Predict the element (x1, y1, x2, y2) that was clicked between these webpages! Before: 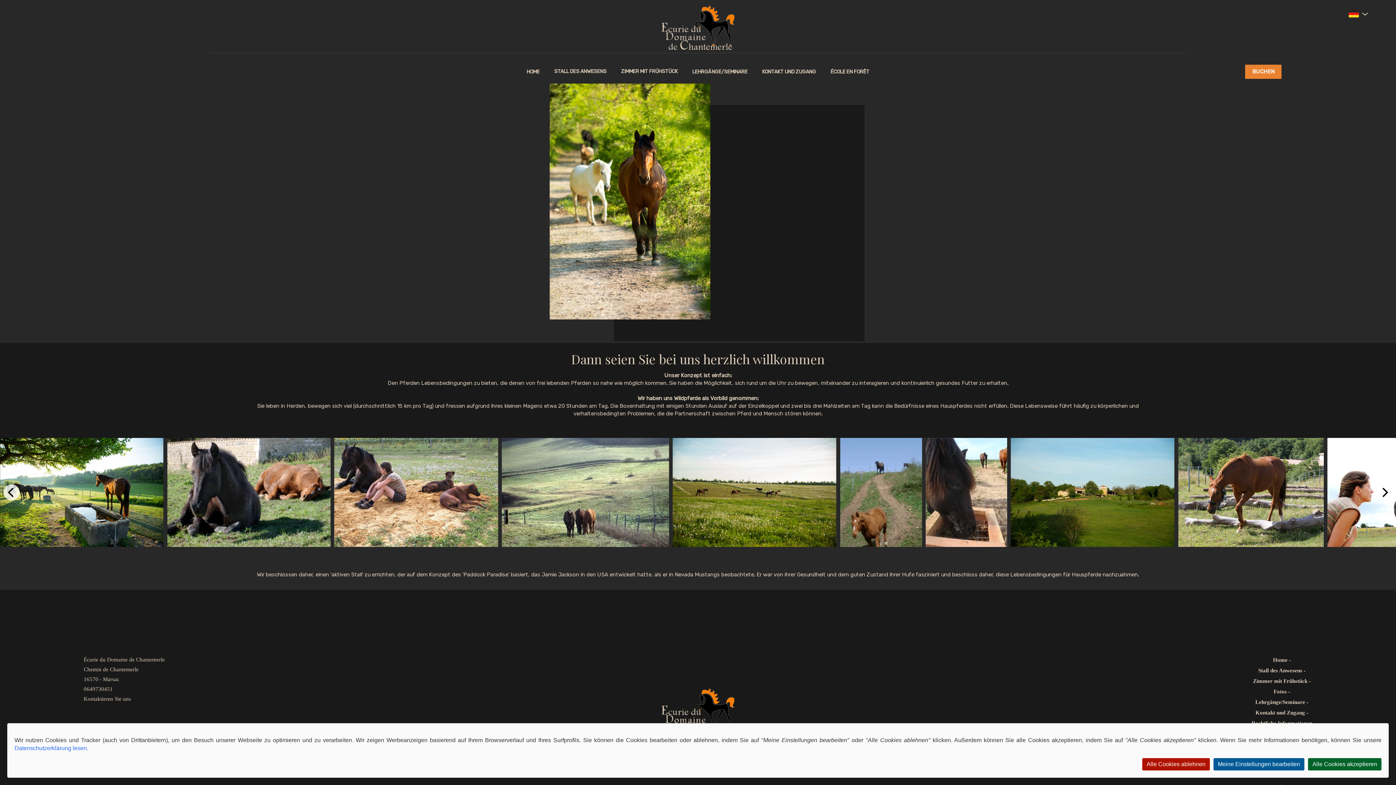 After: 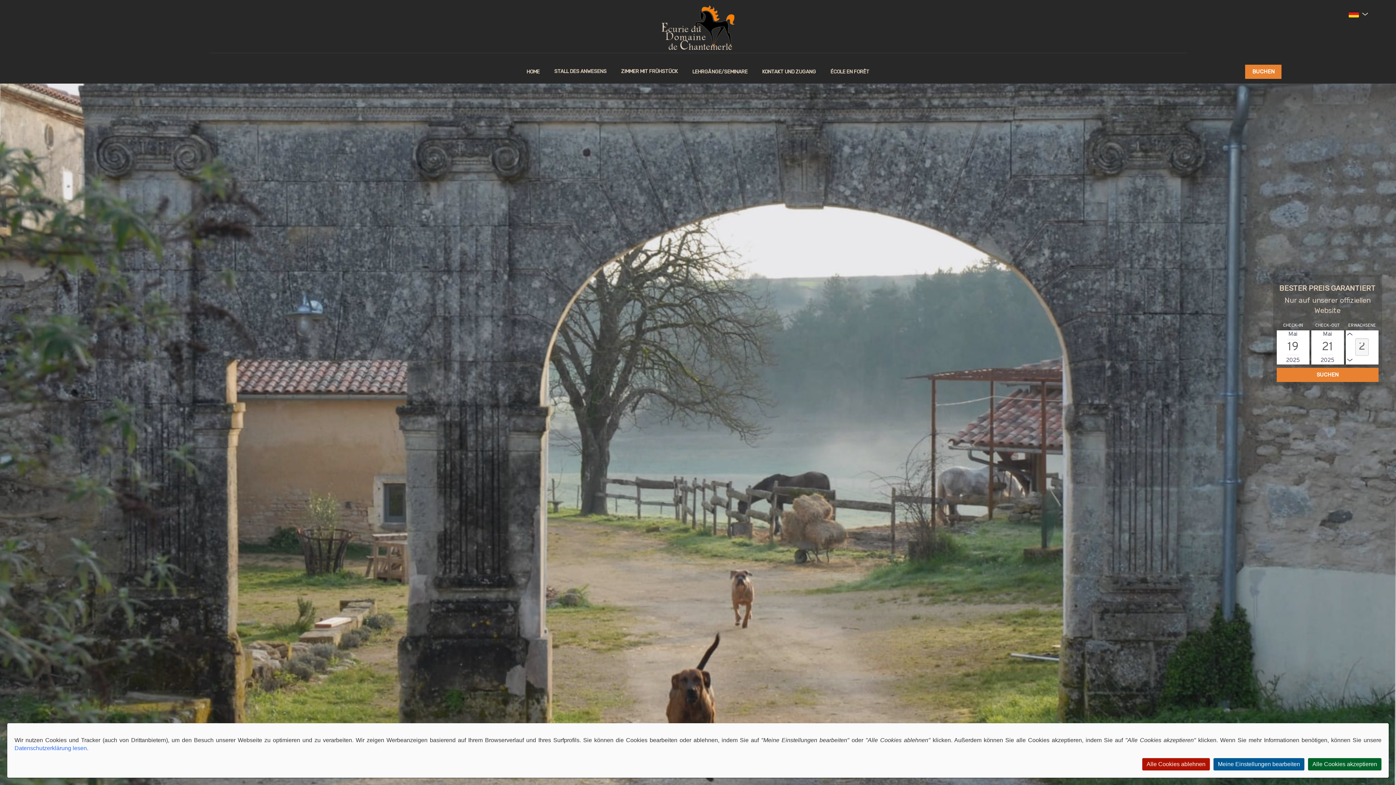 Action: bbox: (661, 5, 734, 49)